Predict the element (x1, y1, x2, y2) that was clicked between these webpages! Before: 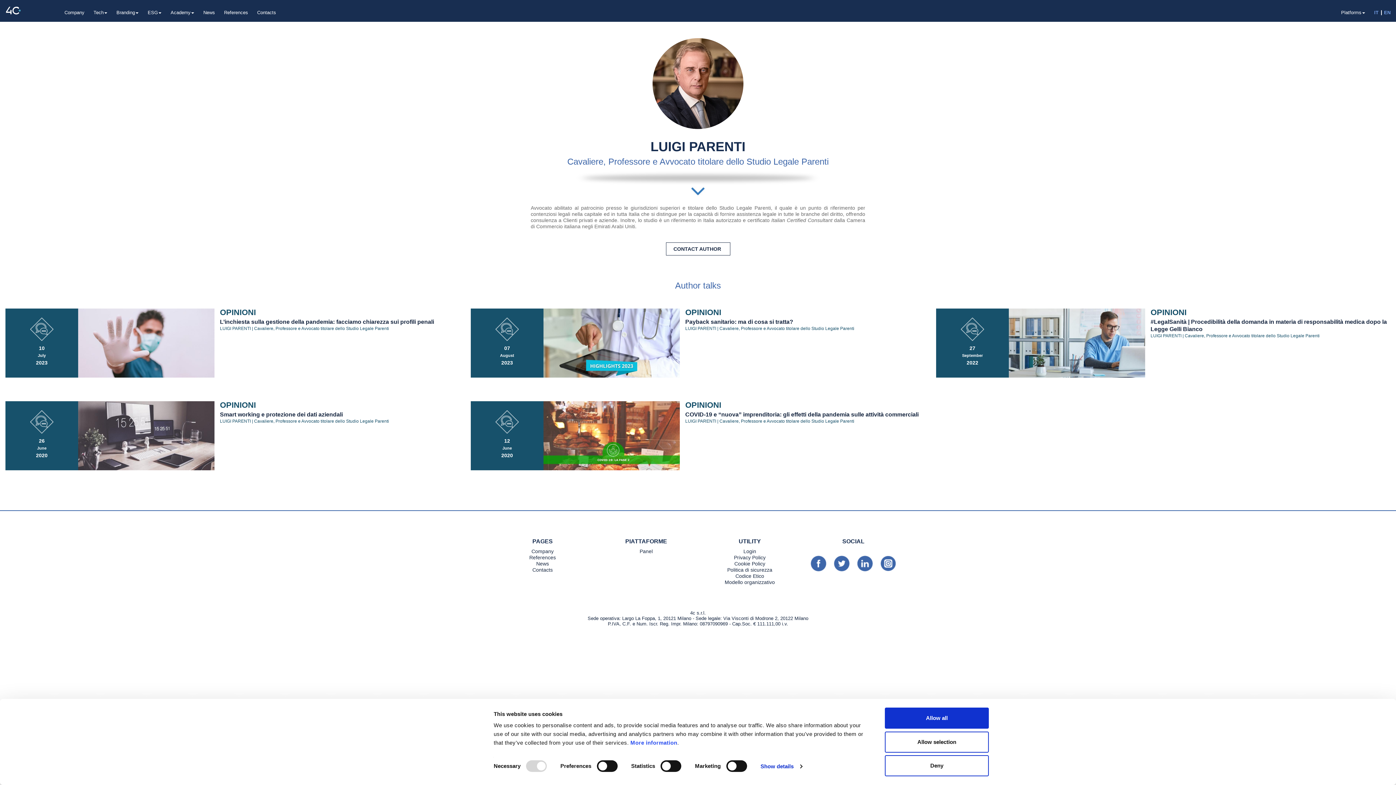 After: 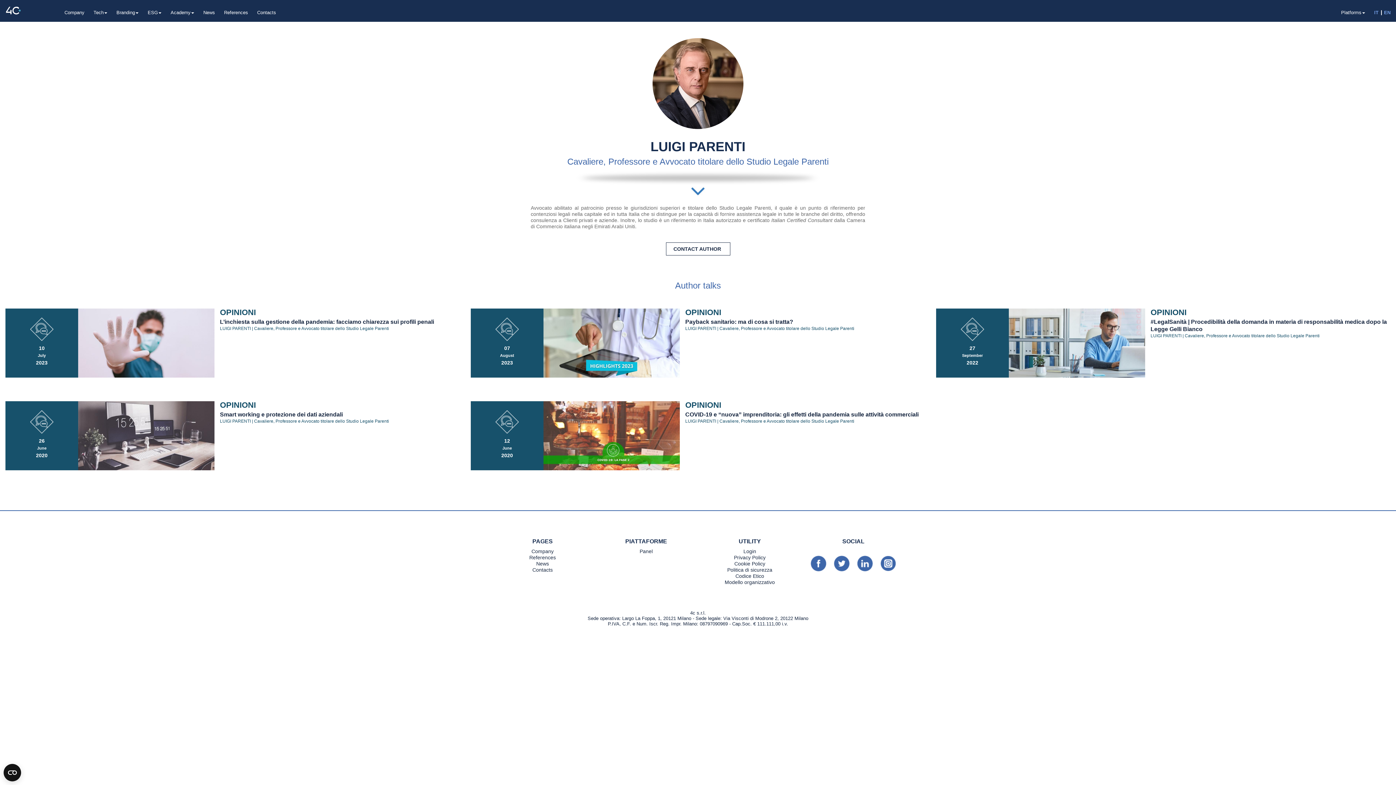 Action: bbox: (885, 731, 989, 752) label: Allow selection